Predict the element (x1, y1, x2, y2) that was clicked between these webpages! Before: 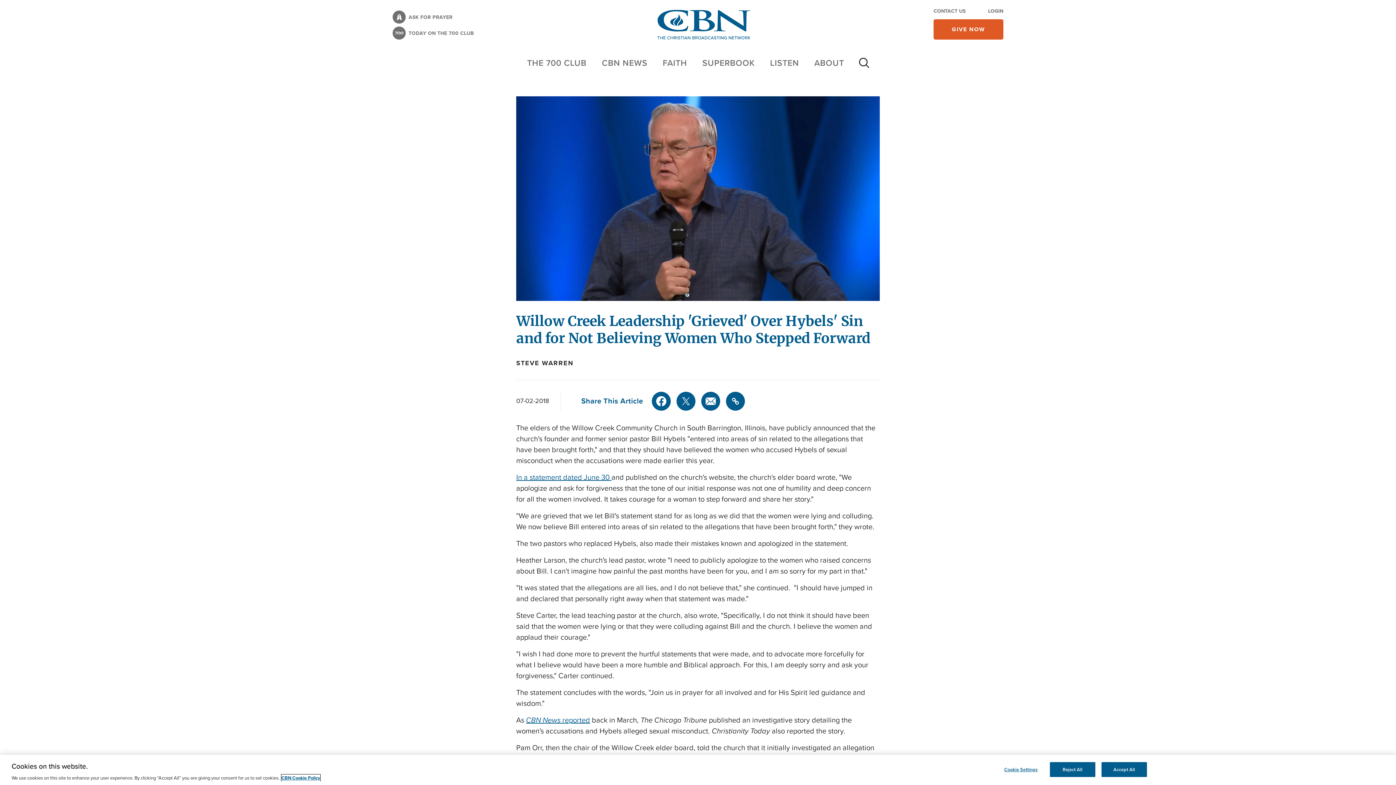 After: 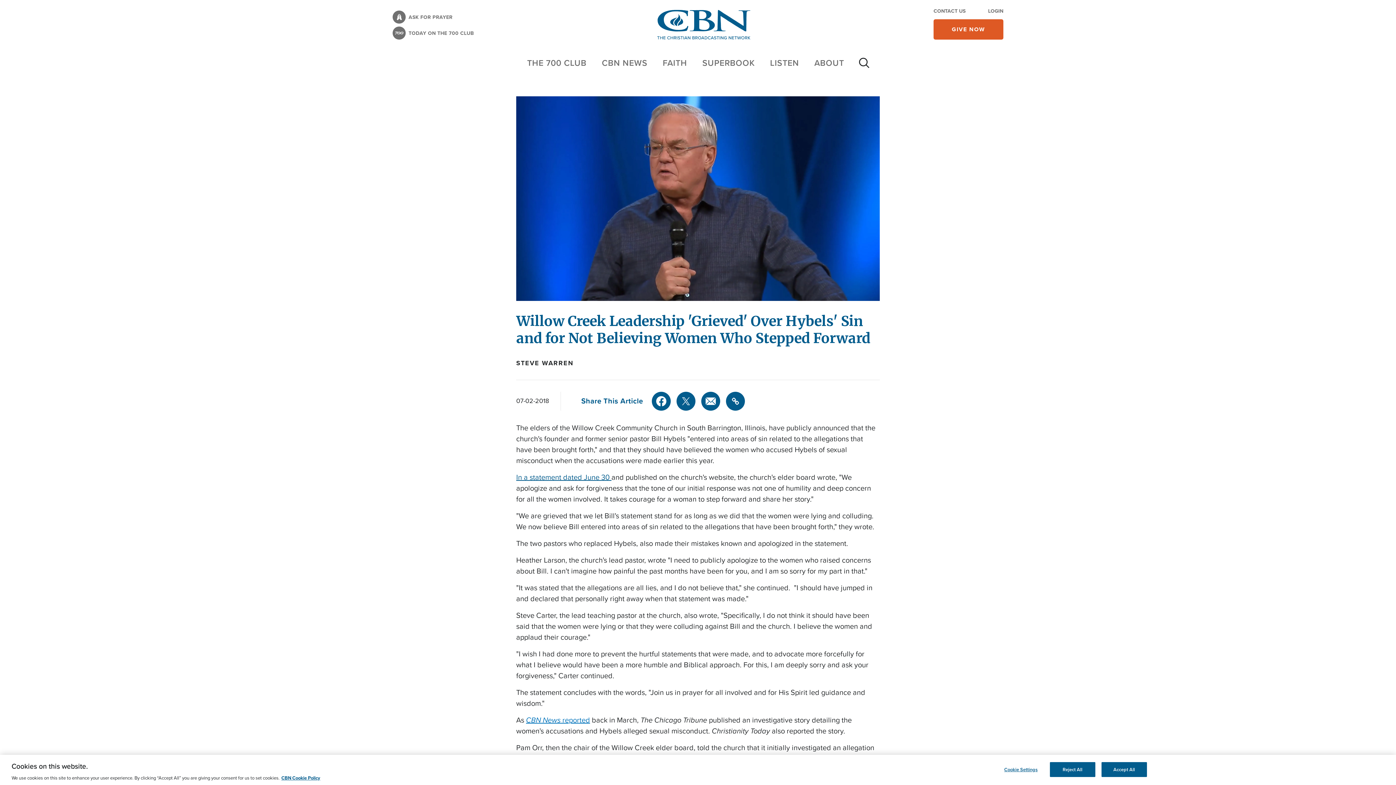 Action: label: CBN News reported bbox: (526, 714, 590, 725)